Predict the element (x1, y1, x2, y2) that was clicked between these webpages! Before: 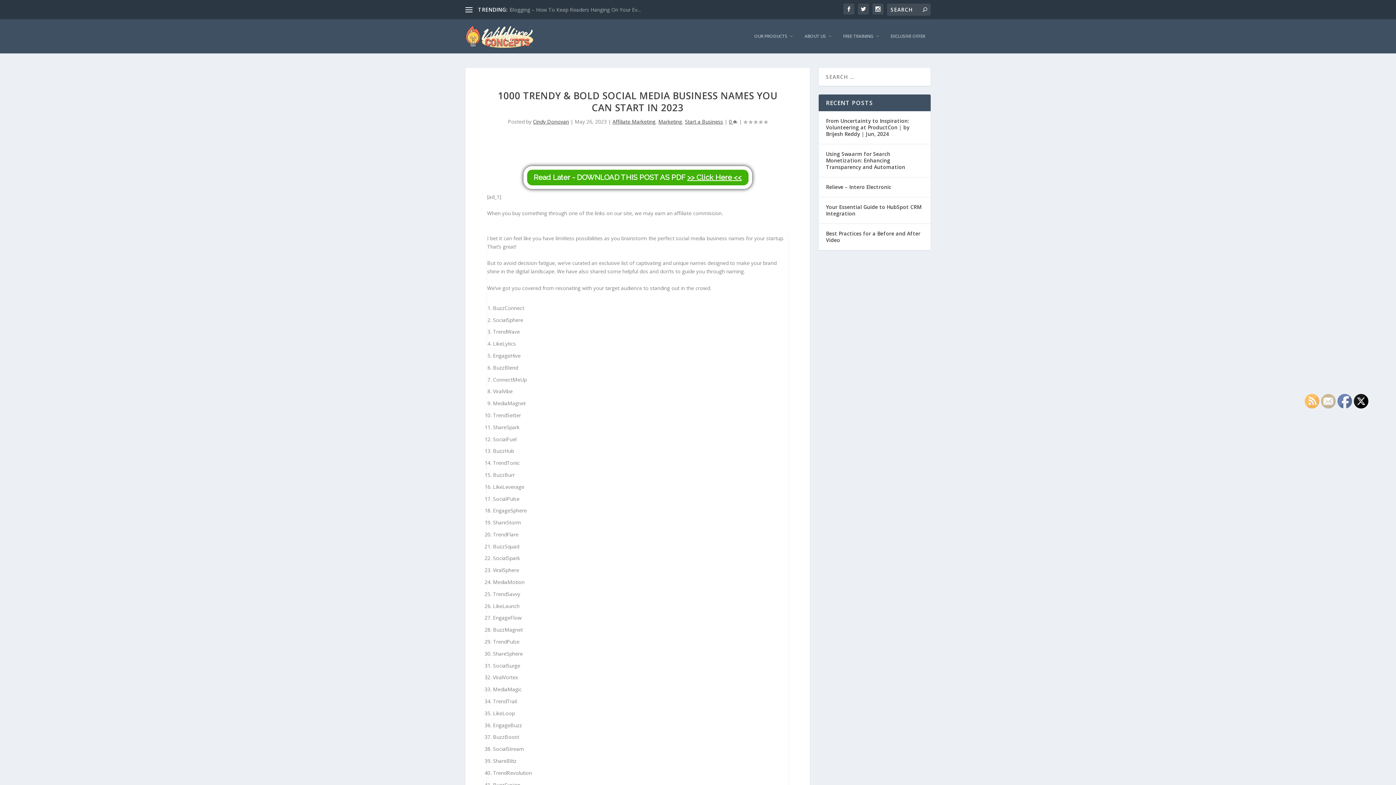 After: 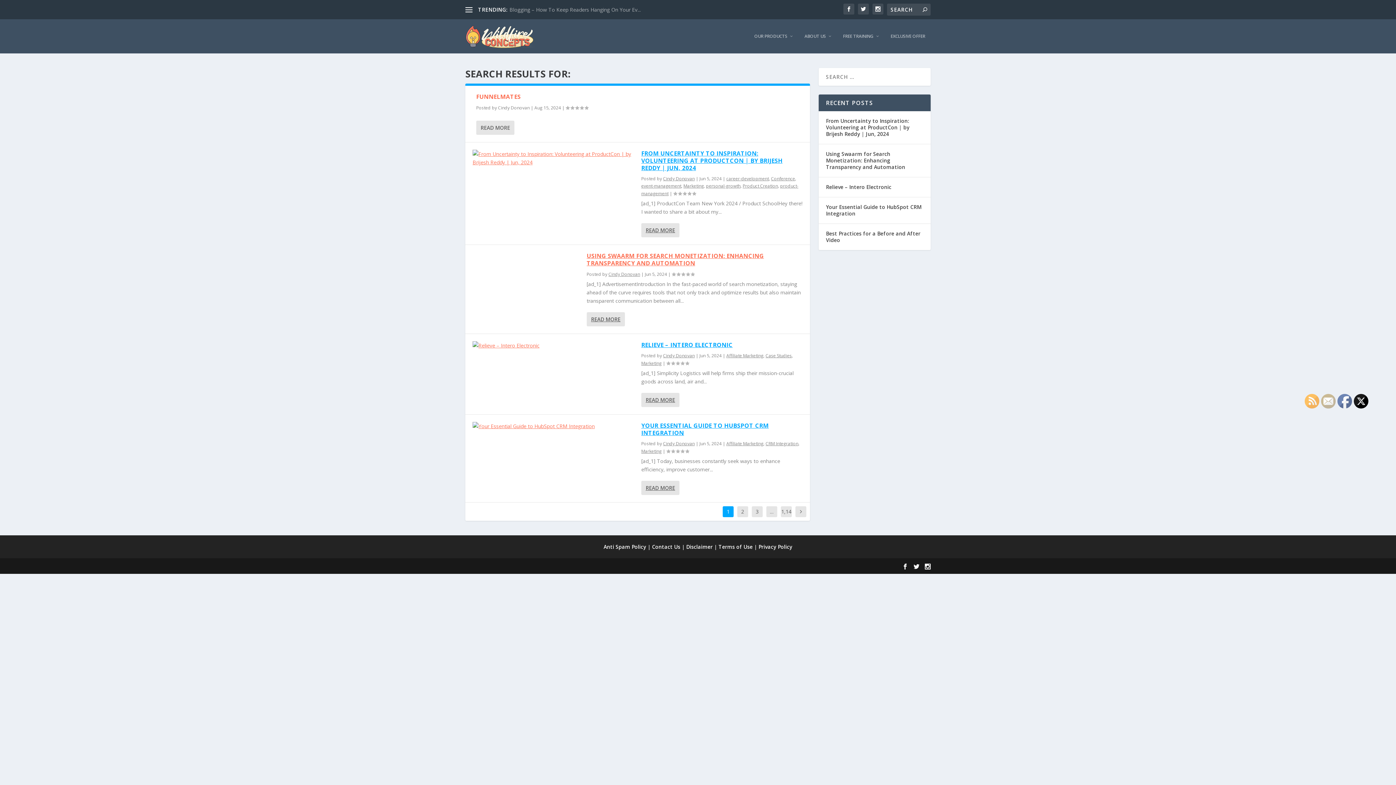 Action: bbox: (922, 6, 927, 13)